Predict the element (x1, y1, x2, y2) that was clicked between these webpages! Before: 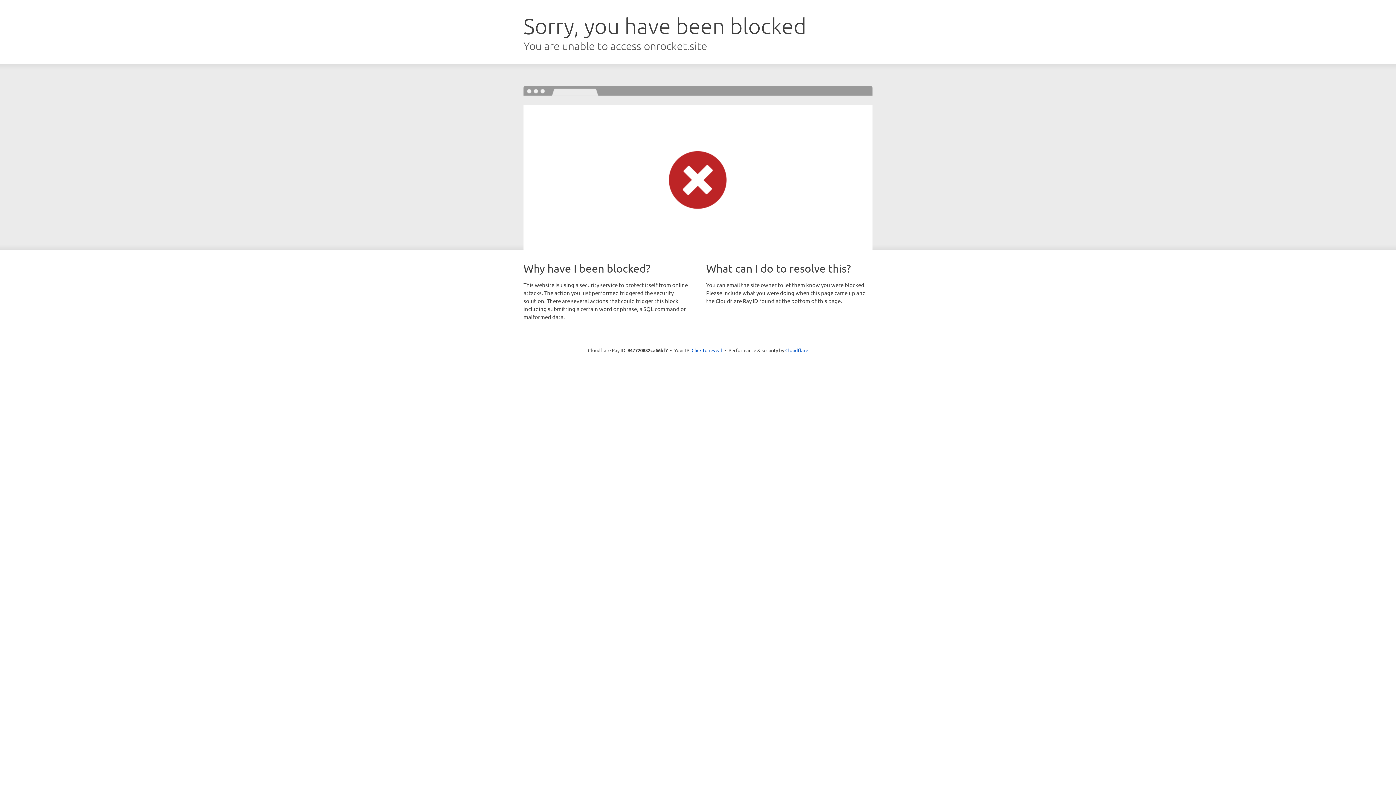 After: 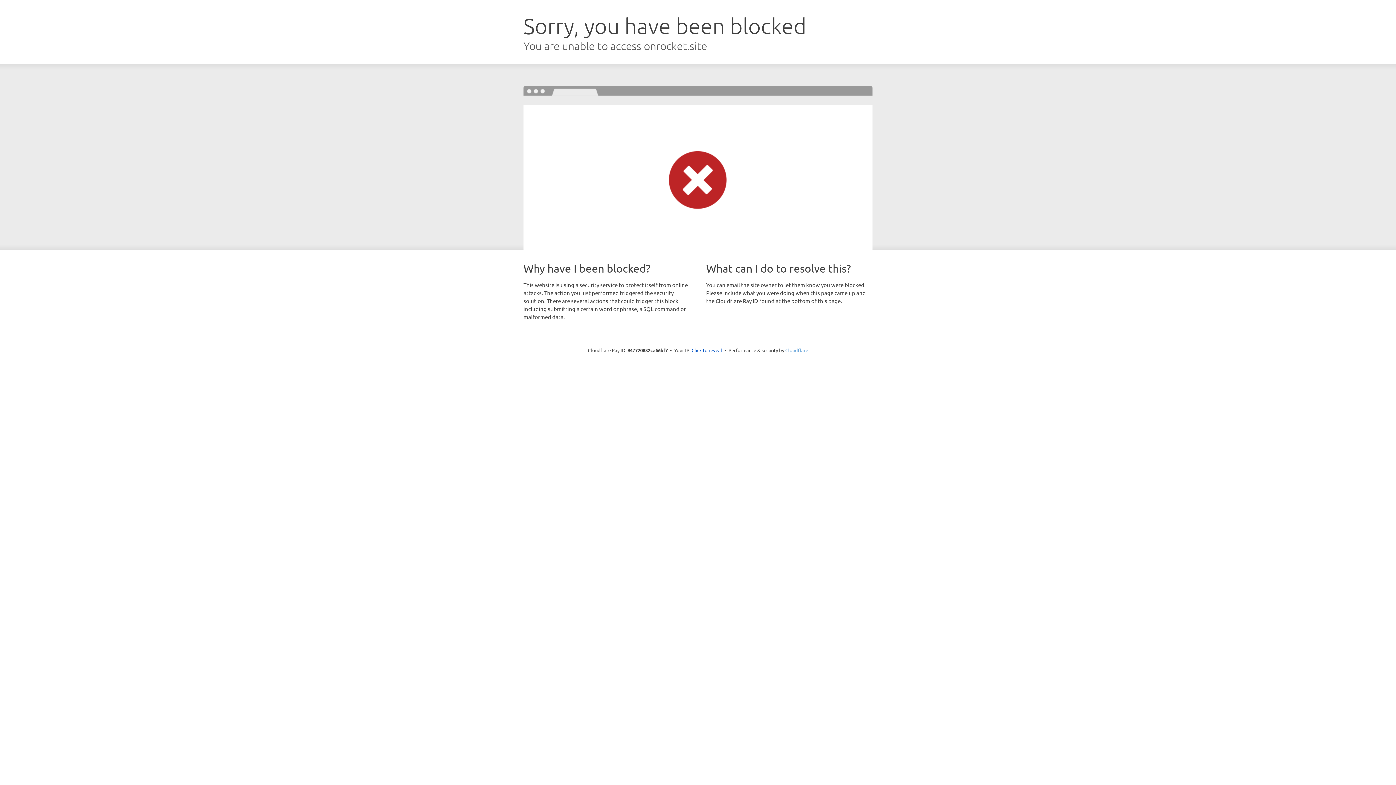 Action: bbox: (785, 347, 808, 353) label: Cloudflare